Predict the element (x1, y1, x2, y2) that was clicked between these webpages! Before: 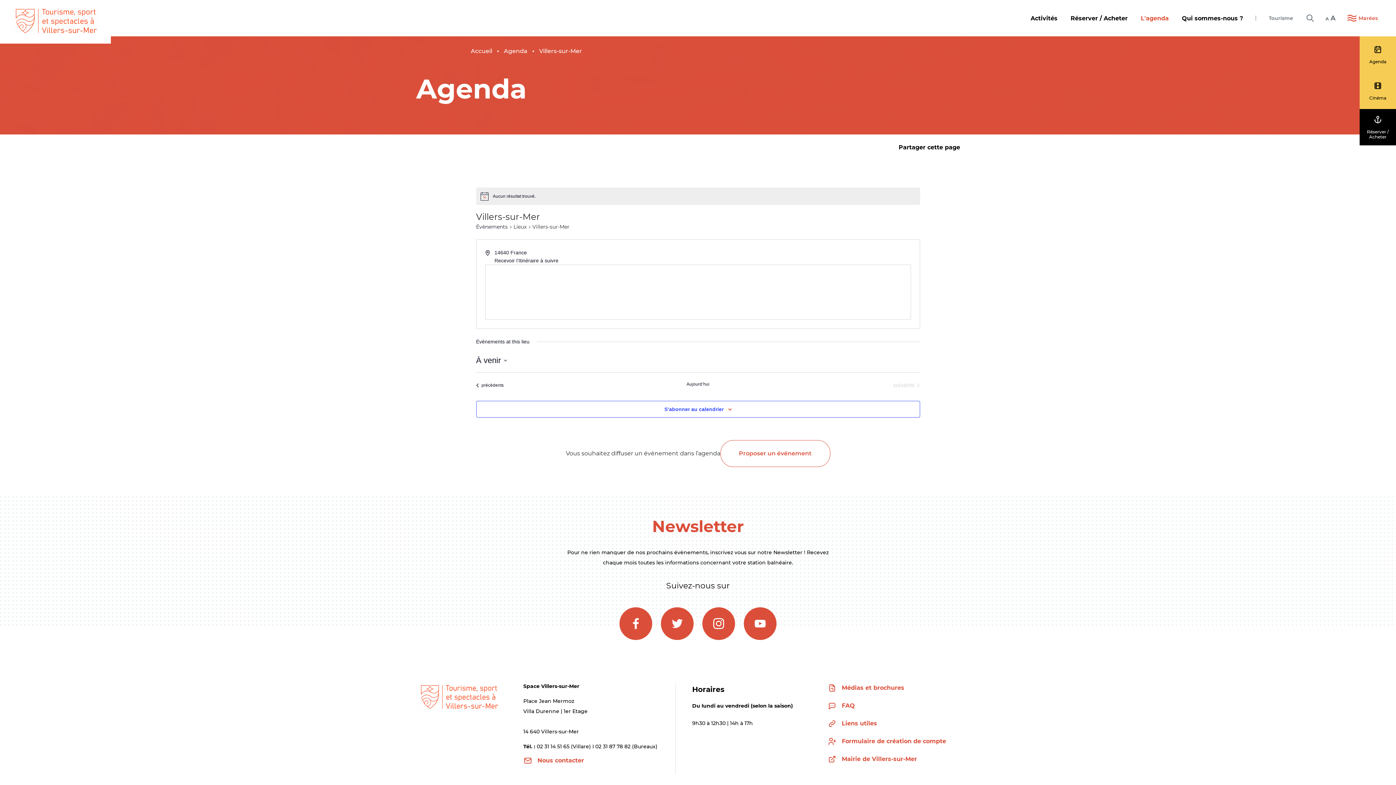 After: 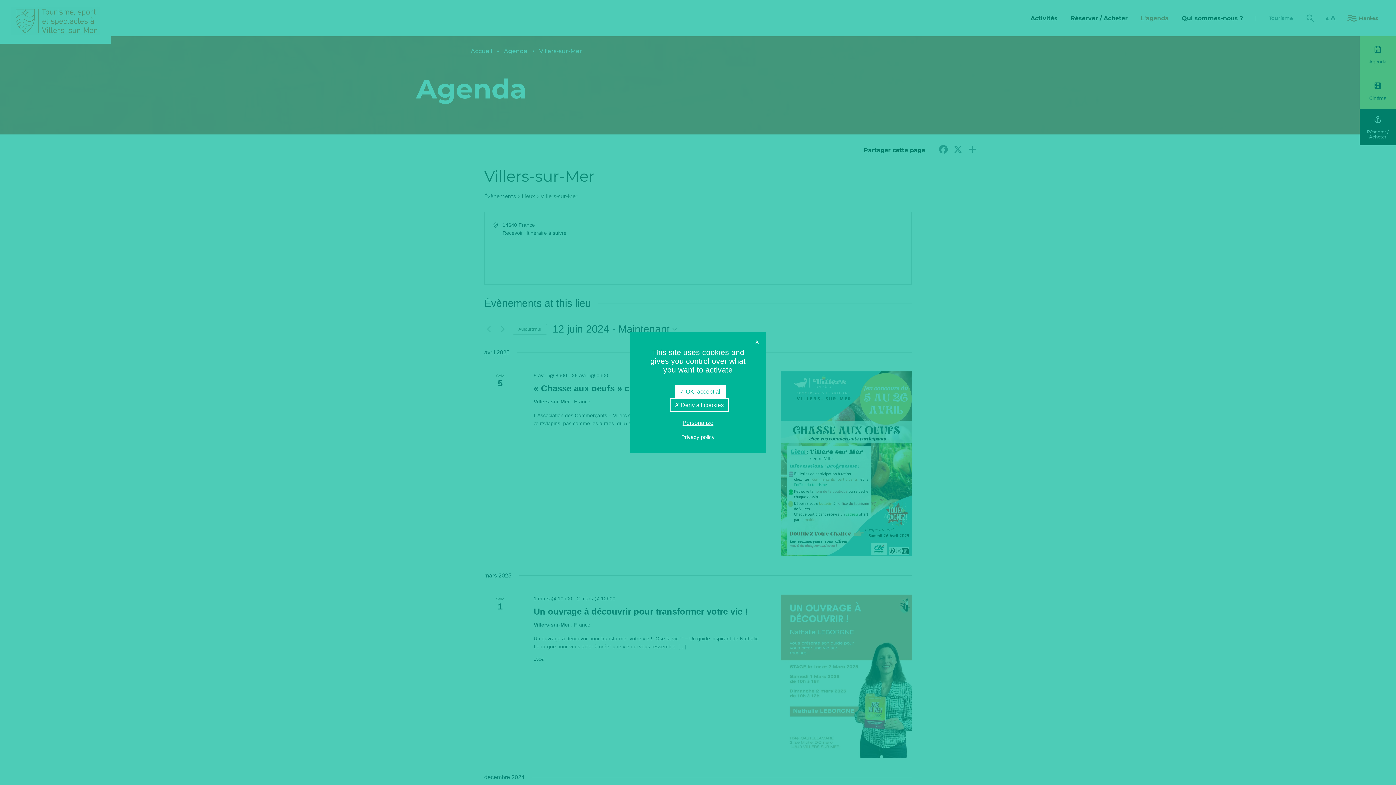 Action: label: Évènements précédents bbox: (476, 381, 503, 389)